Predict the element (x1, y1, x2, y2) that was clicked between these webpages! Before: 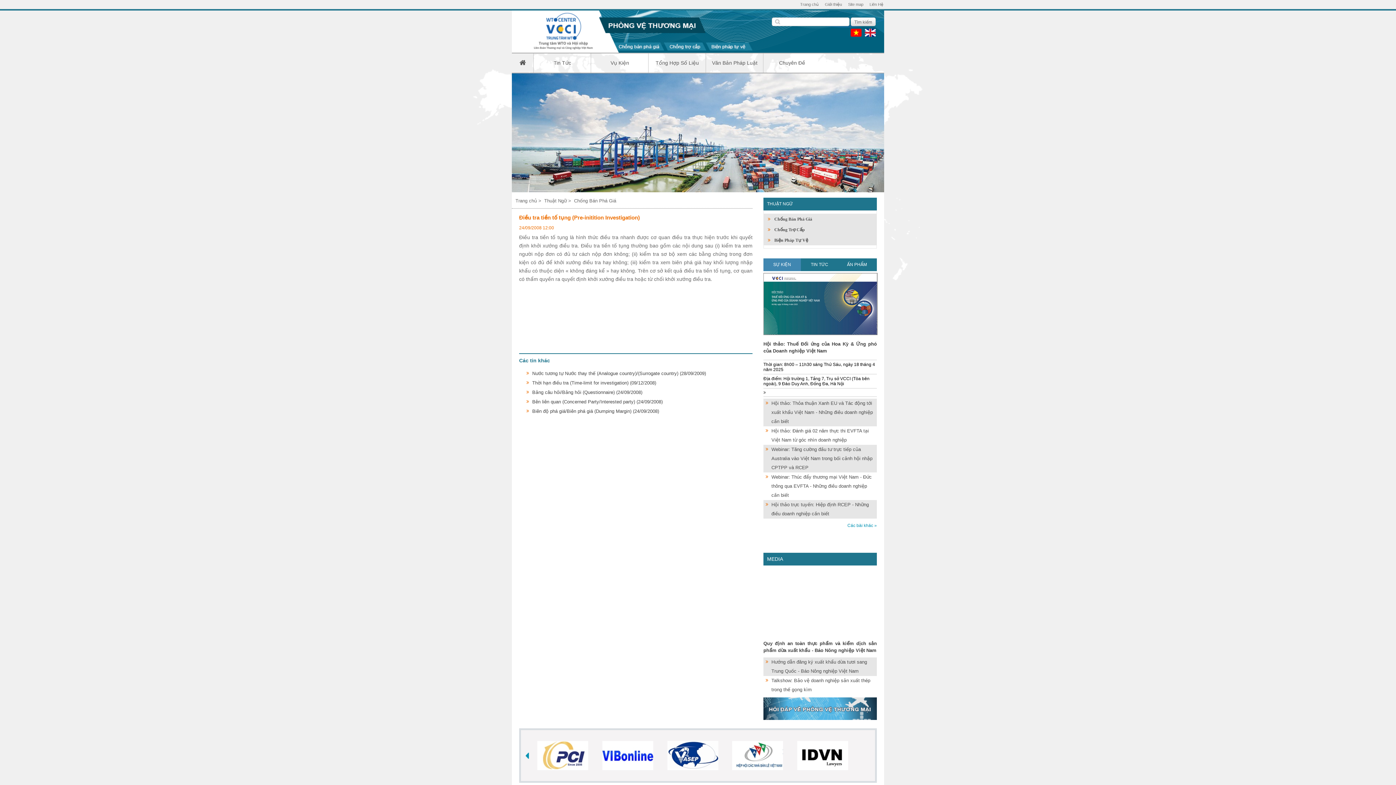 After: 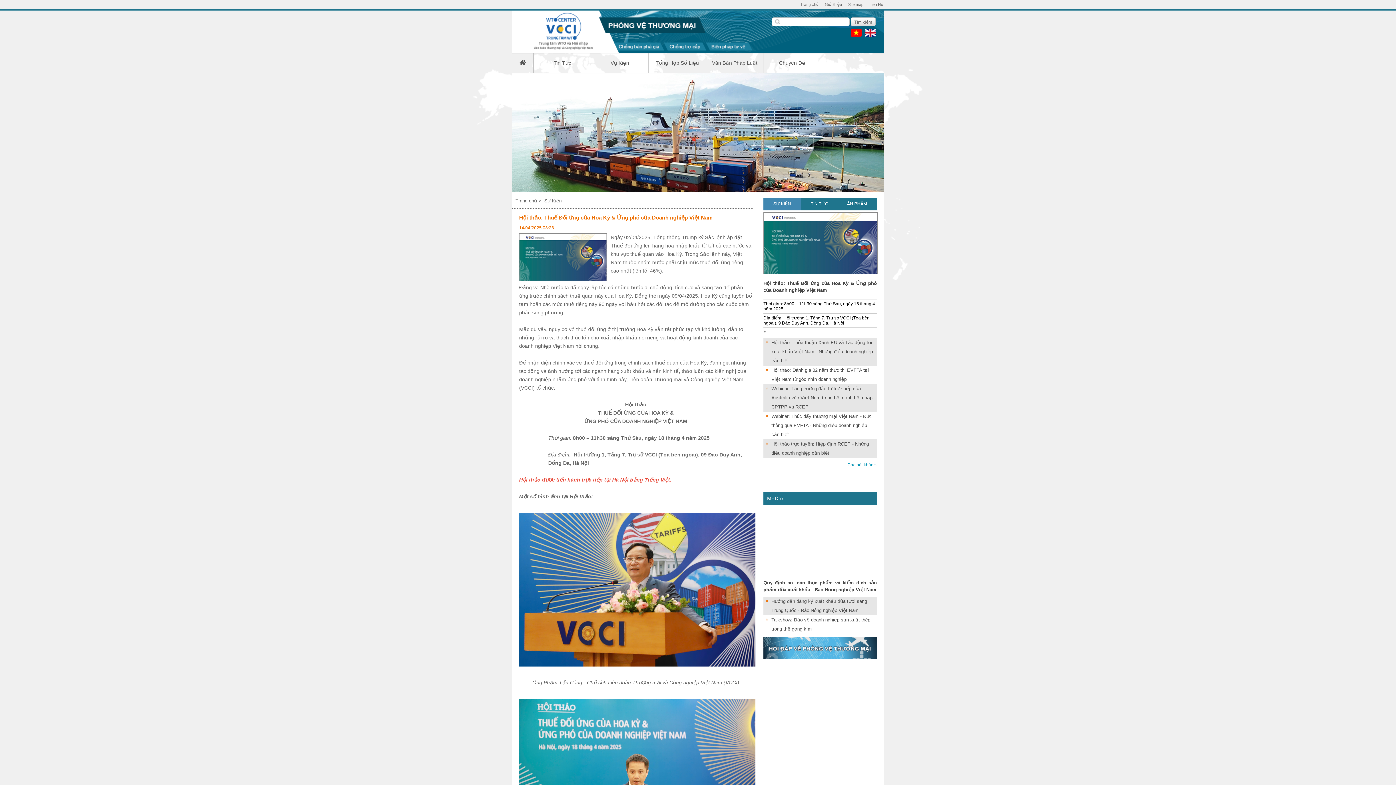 Action: bbox: (763, 273, 877, 335)